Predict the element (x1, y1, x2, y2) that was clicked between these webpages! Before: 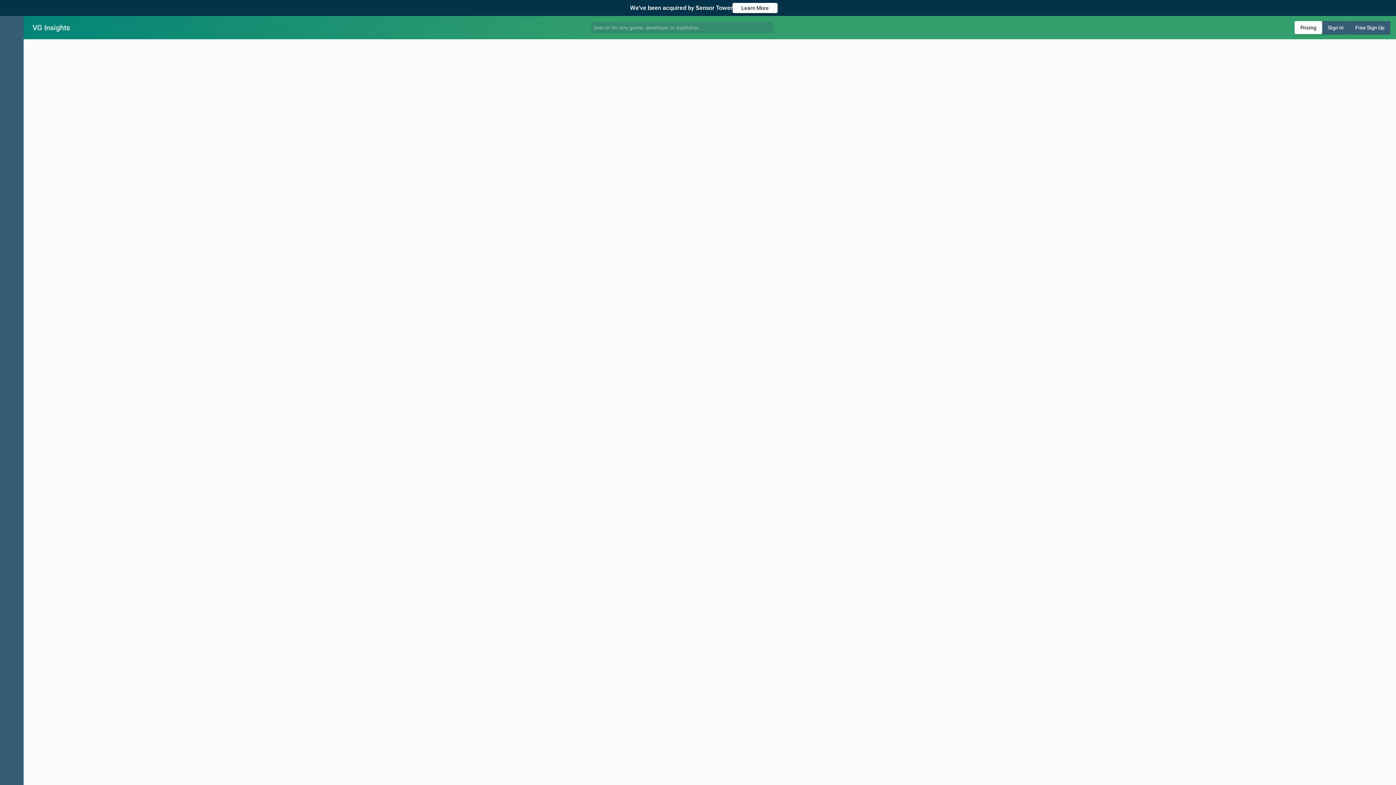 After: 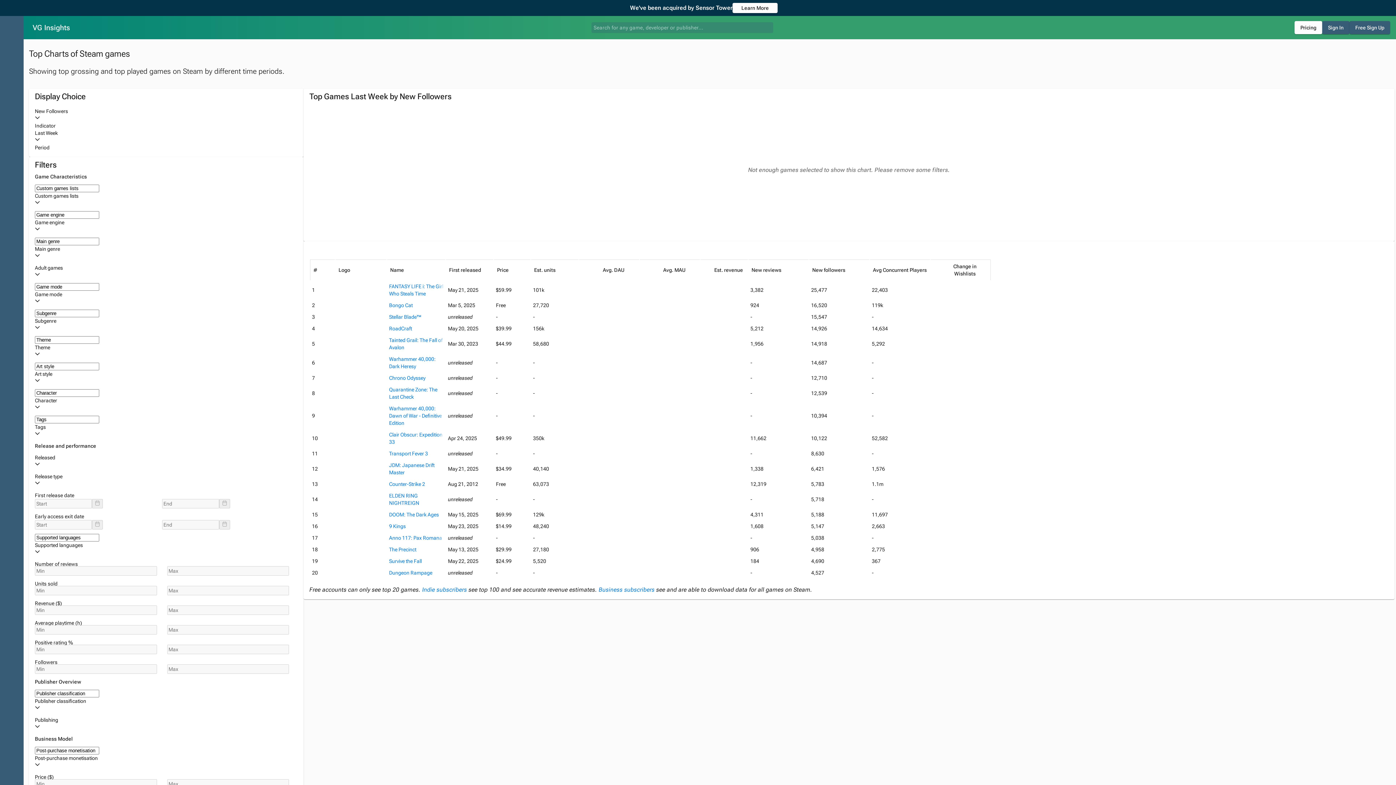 Action: bbox: (0, 50, 23, 70)